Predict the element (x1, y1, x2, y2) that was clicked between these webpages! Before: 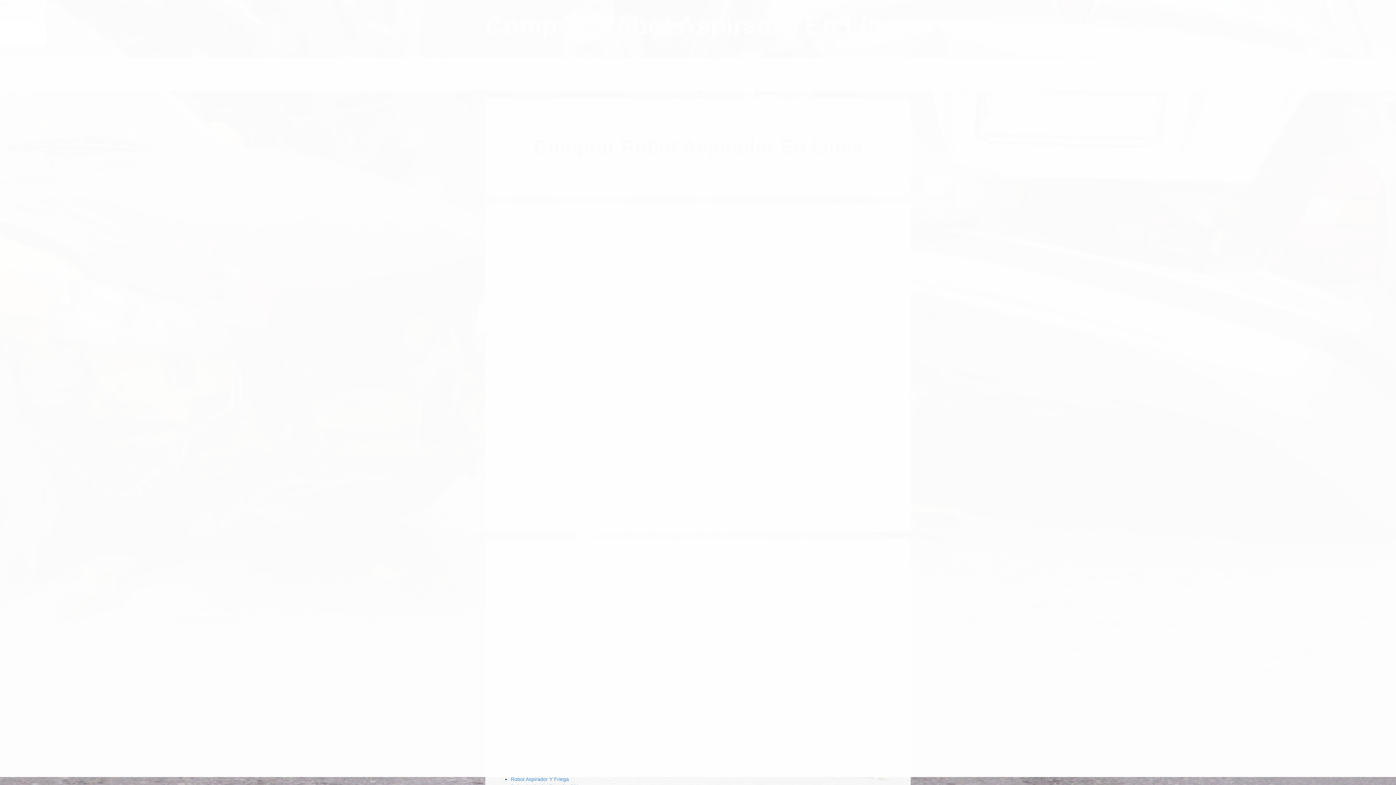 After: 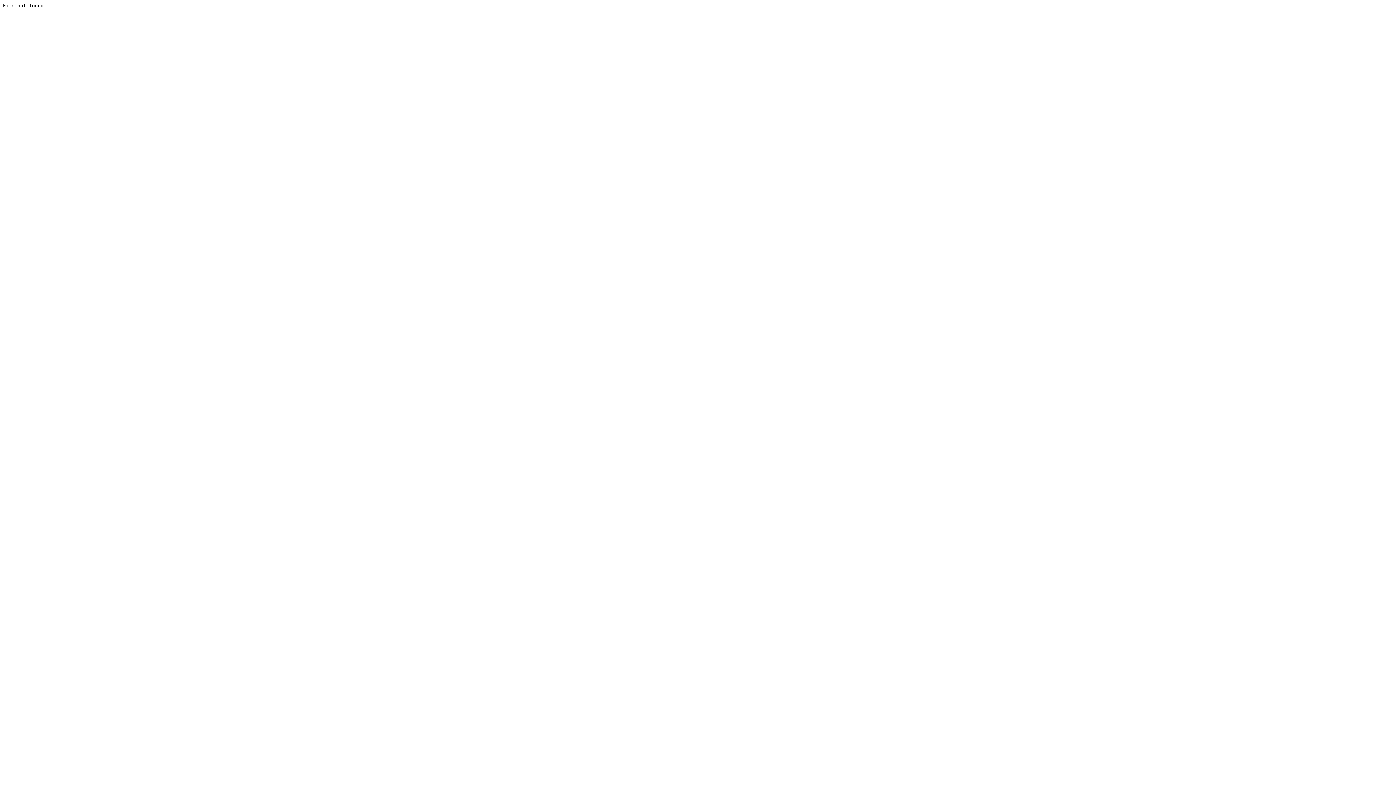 Action: label: Robot Aspirador Y Friega bbox: (510, 776, 569, 782)